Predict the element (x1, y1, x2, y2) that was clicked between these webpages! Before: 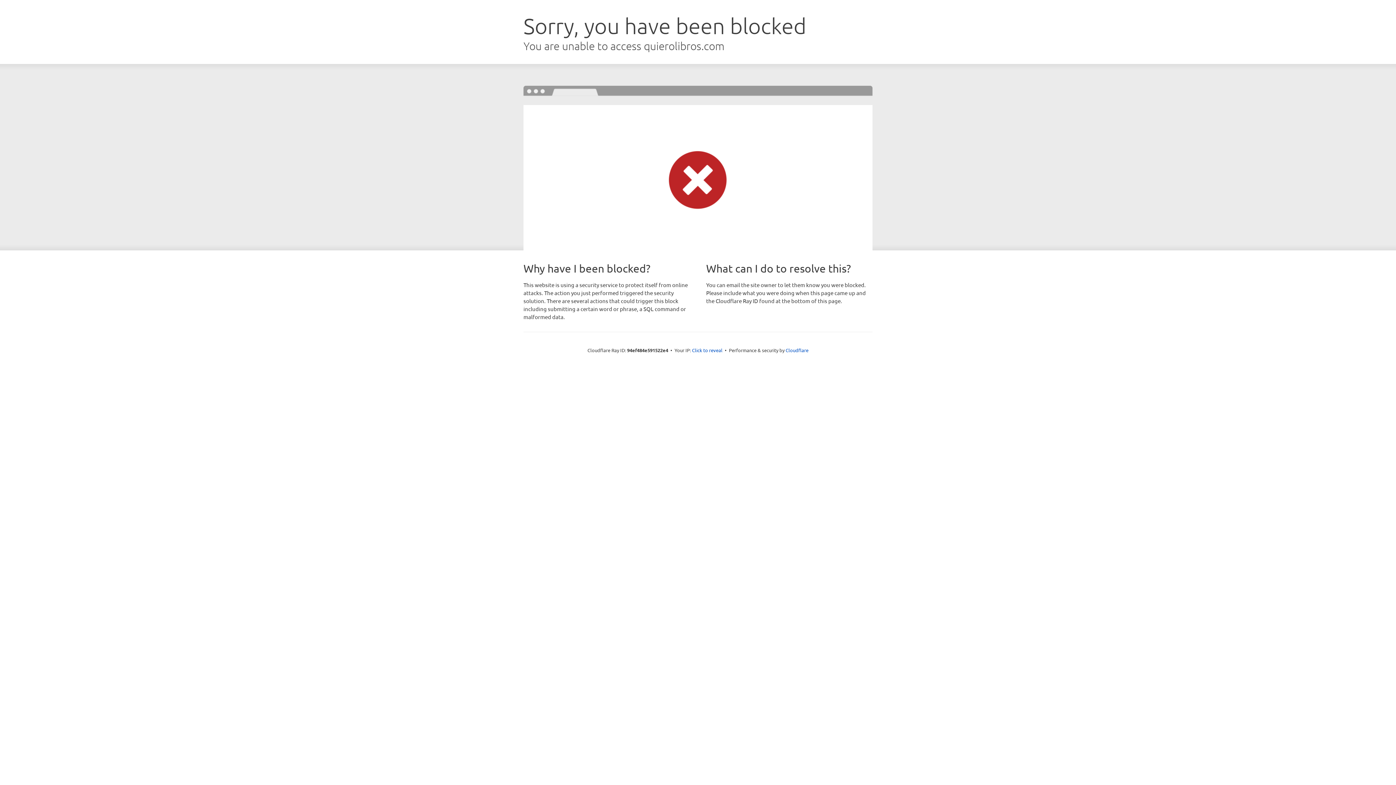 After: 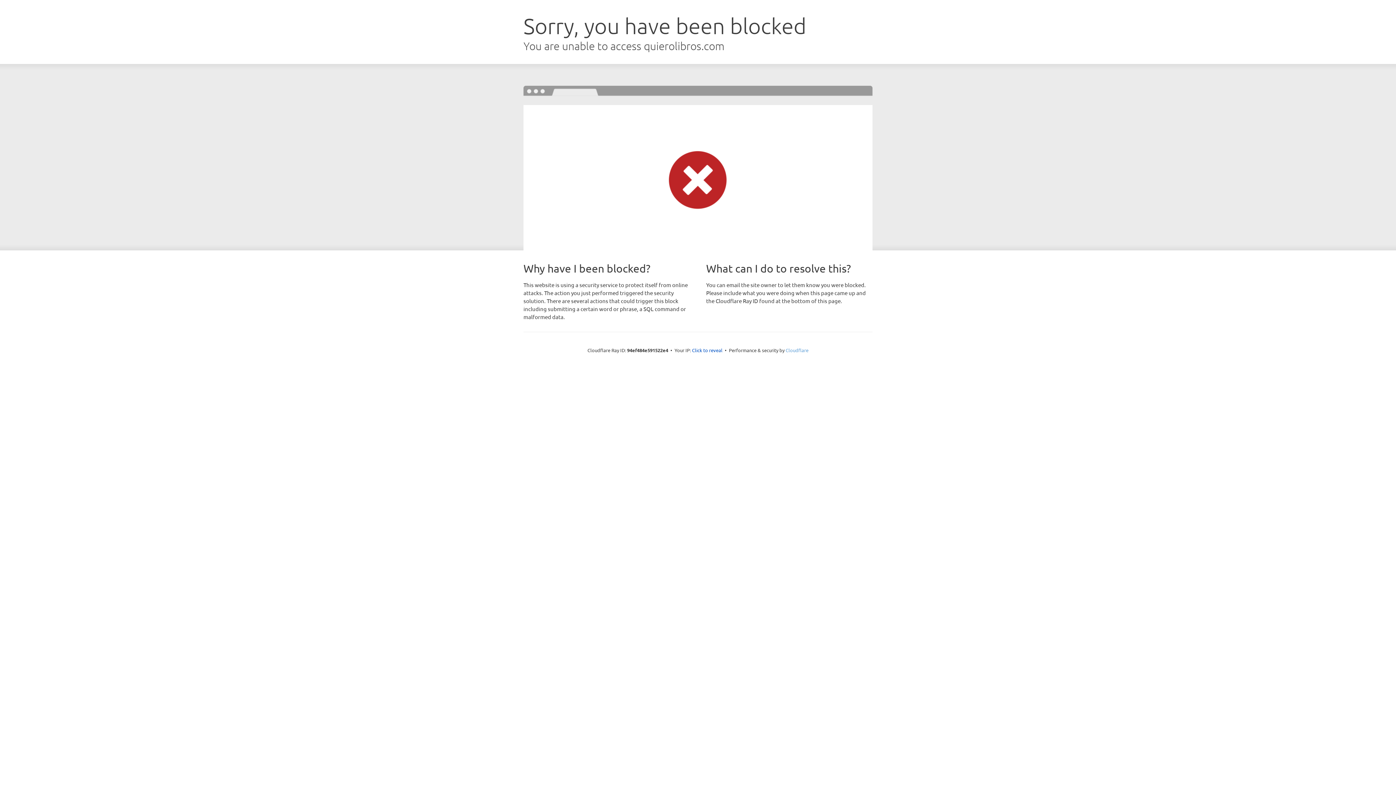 Action: label: Cloudflare bbox: (785, 347, 808, 353)